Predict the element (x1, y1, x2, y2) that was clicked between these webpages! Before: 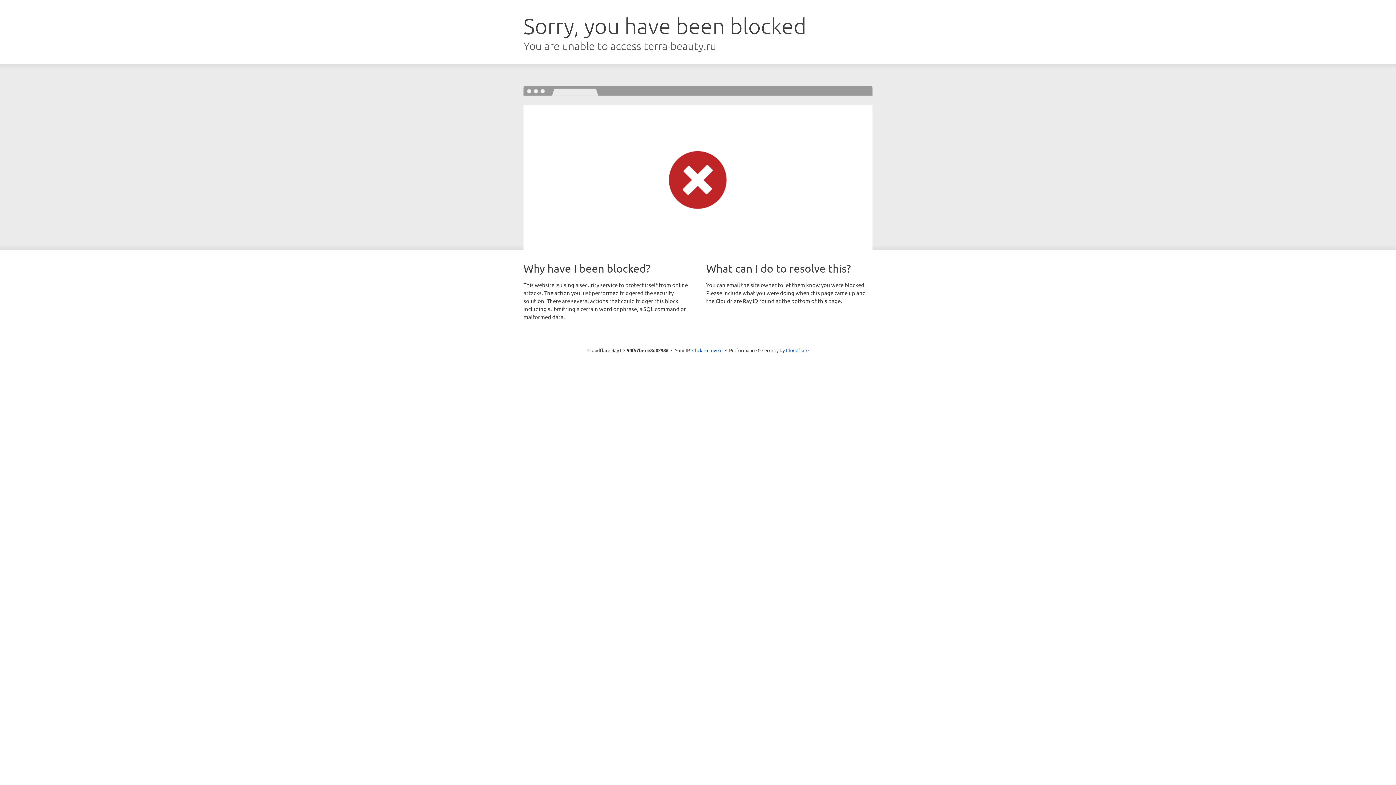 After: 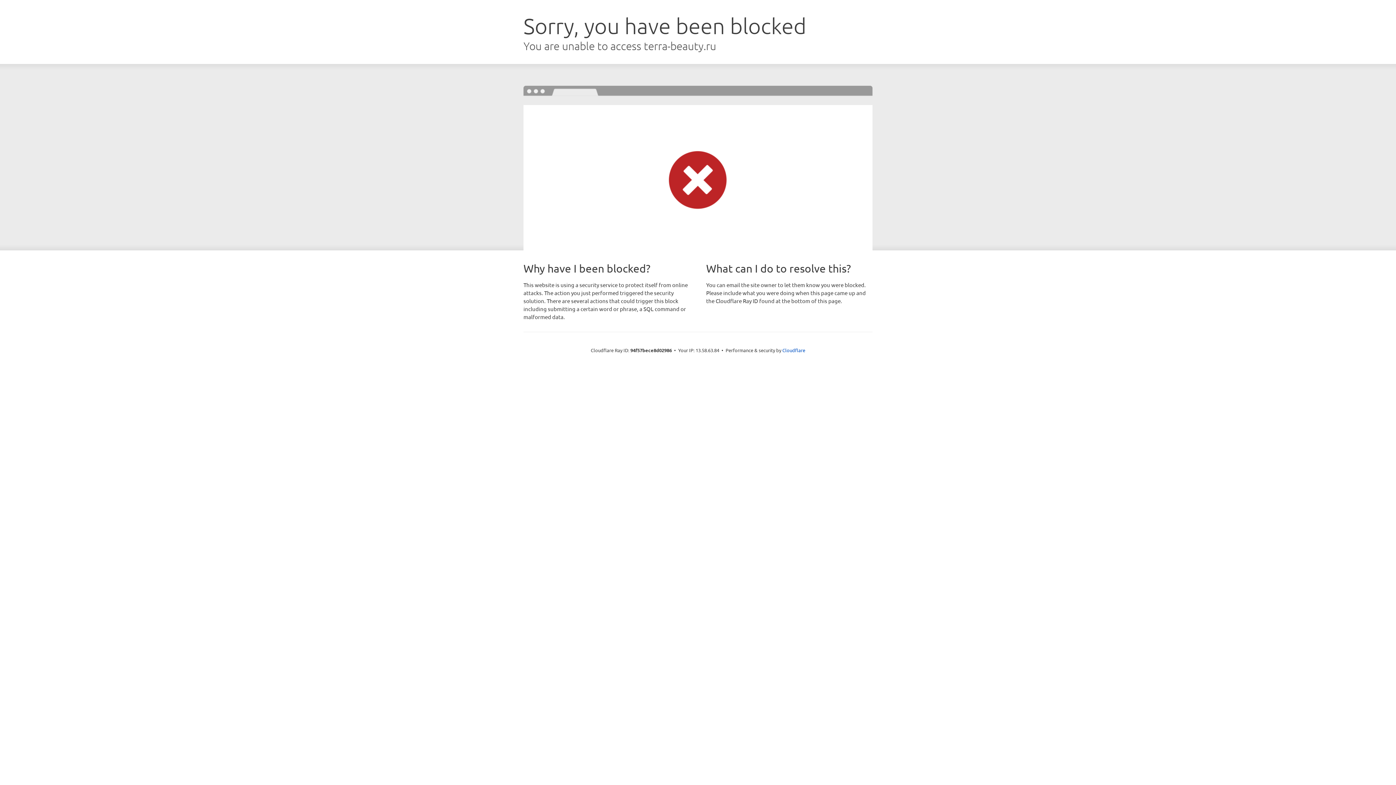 Action: label: Click to reveal bbox: (692, 346, 722, 353)